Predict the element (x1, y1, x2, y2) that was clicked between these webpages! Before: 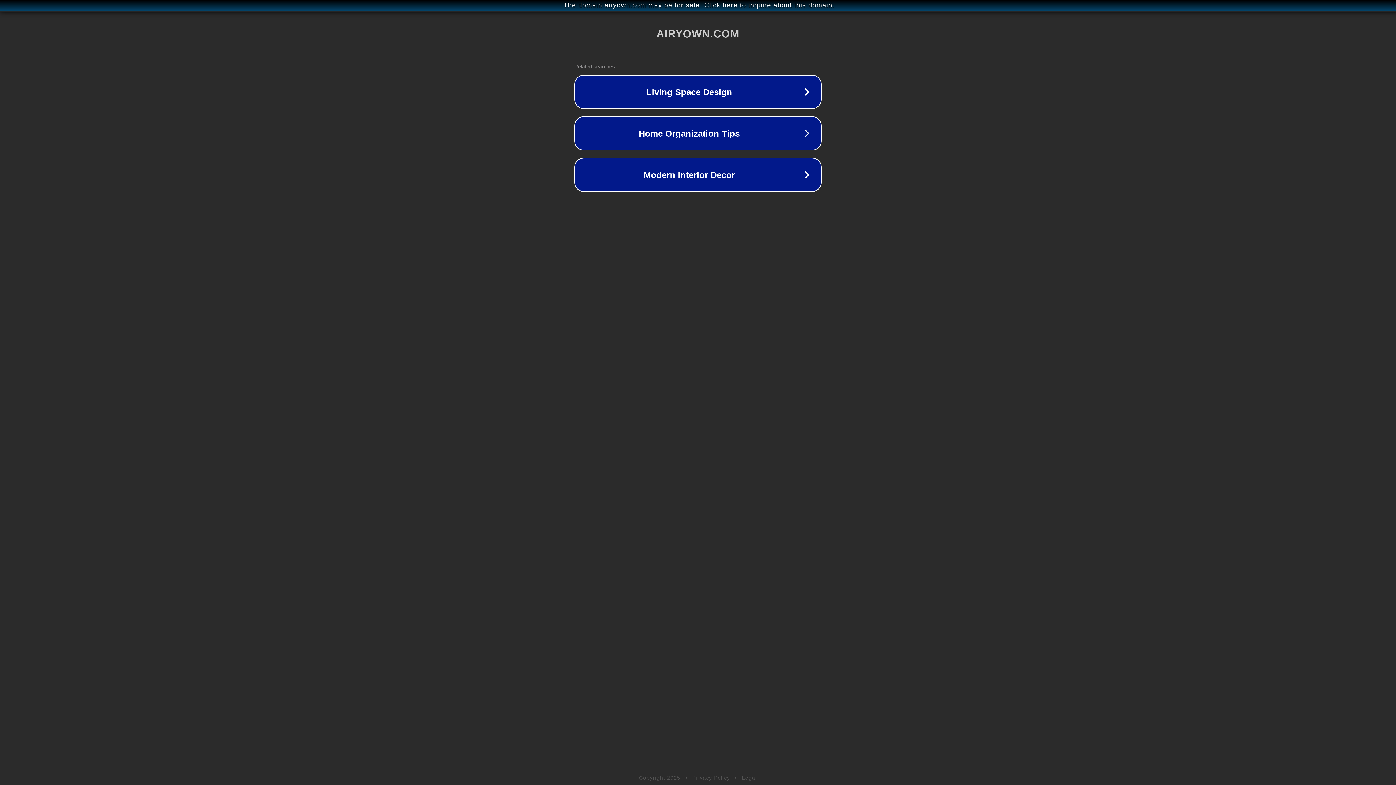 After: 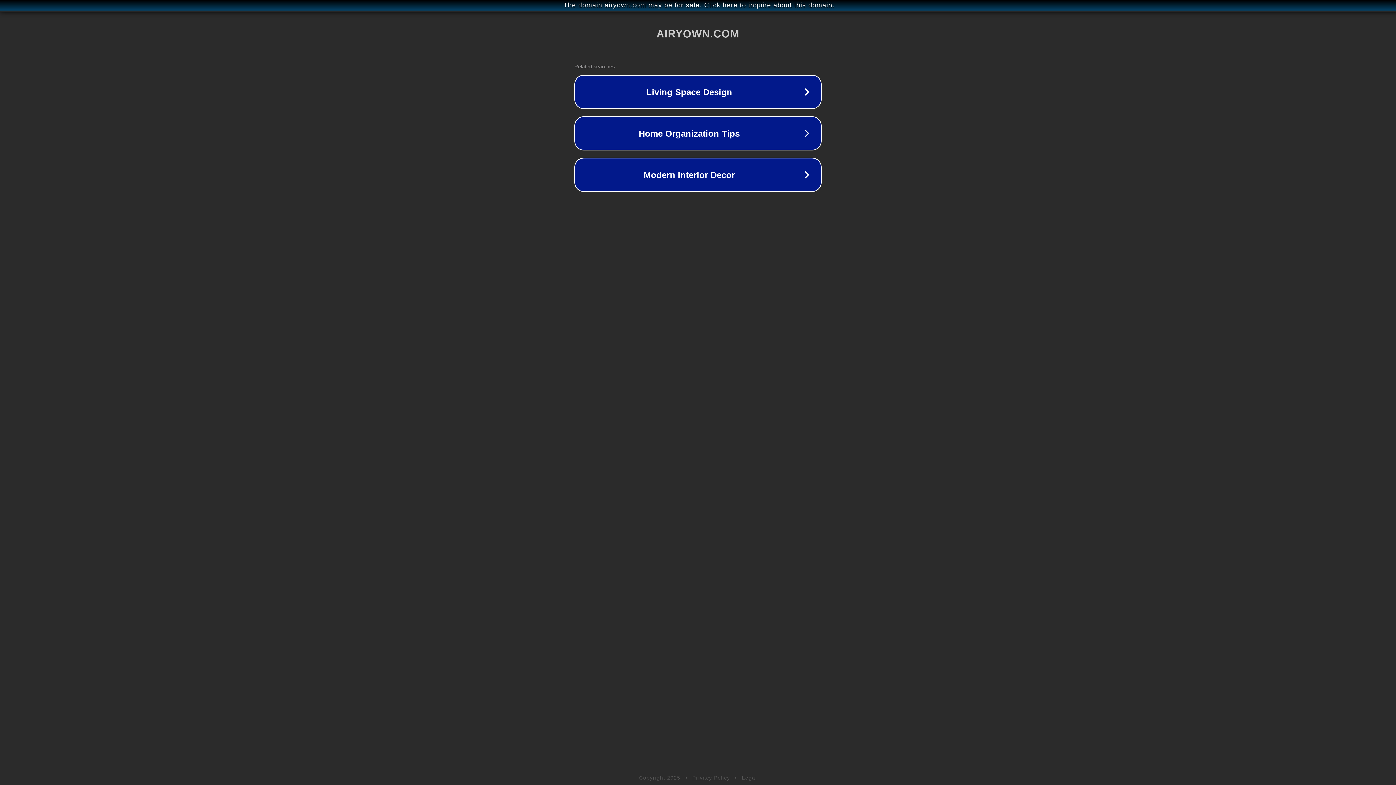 Action: bbox: (692, 775, 730, 781) label: Privacy Policy